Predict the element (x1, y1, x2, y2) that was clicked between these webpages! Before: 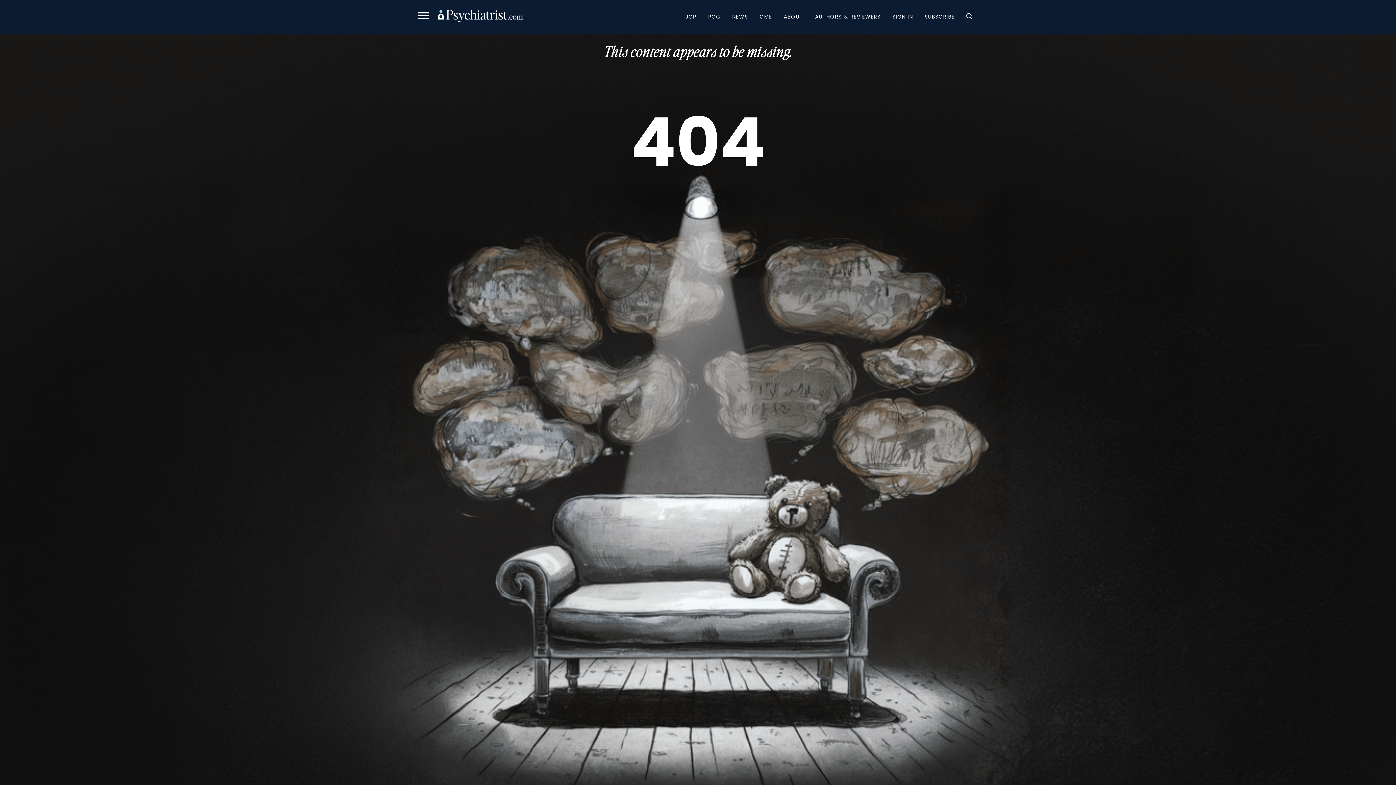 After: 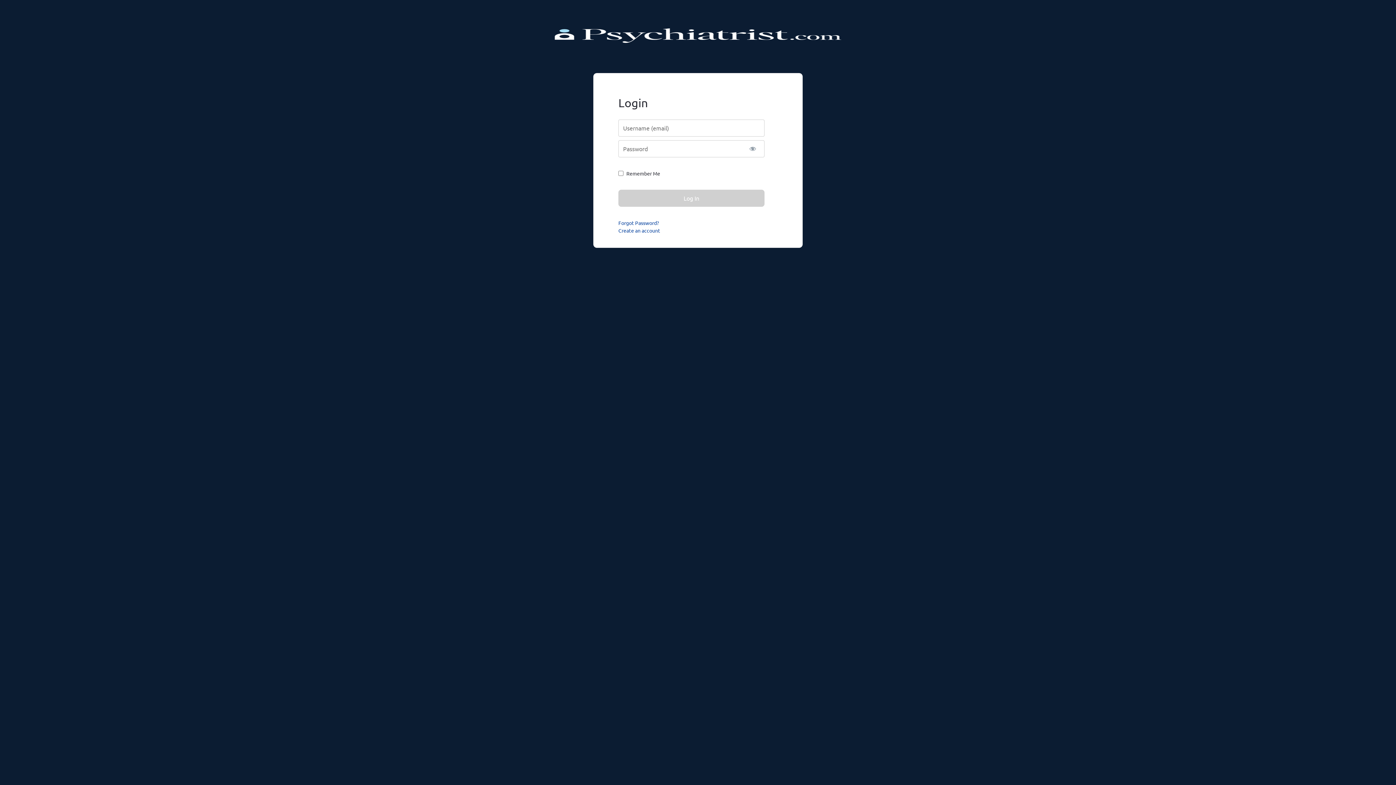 Action: label: SIGN IN bbox: (886, 9, 919, 23)